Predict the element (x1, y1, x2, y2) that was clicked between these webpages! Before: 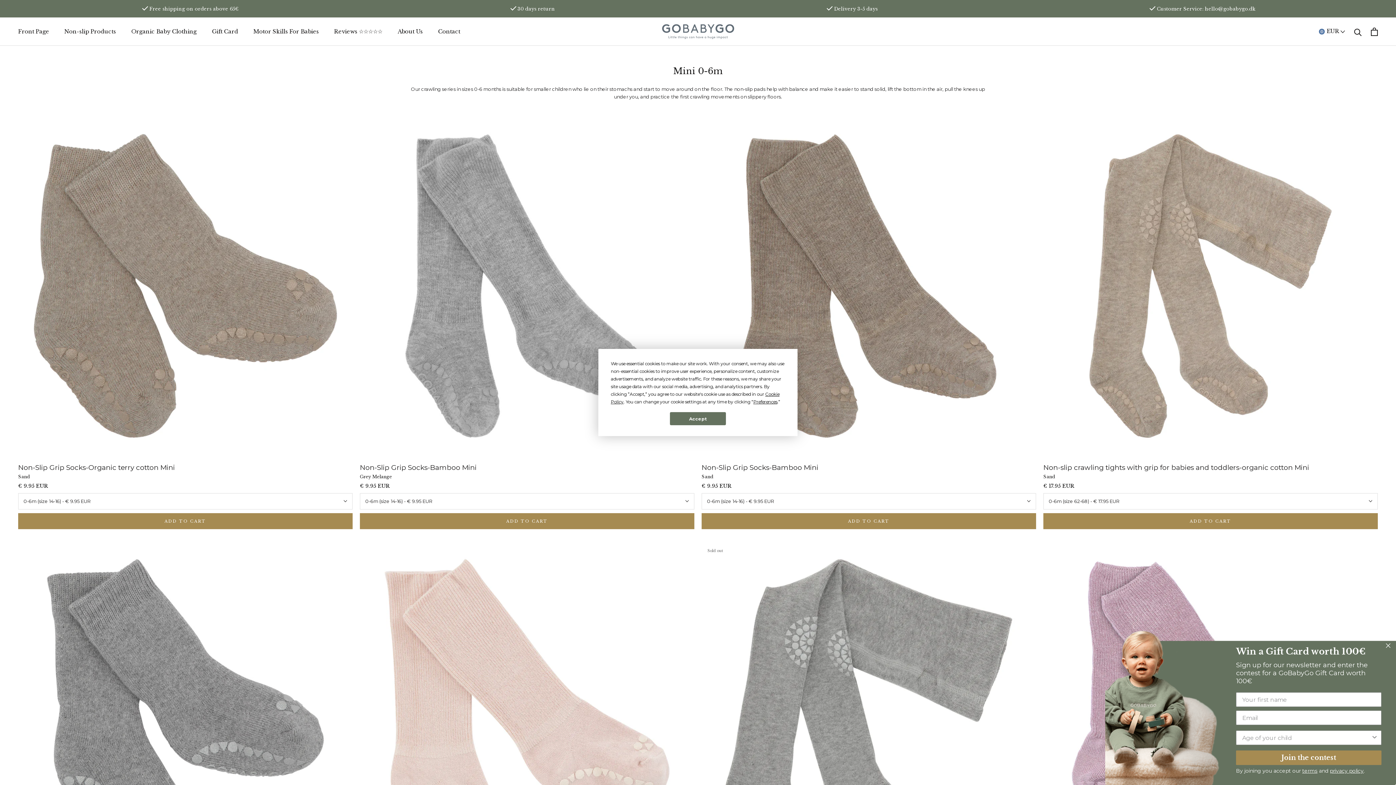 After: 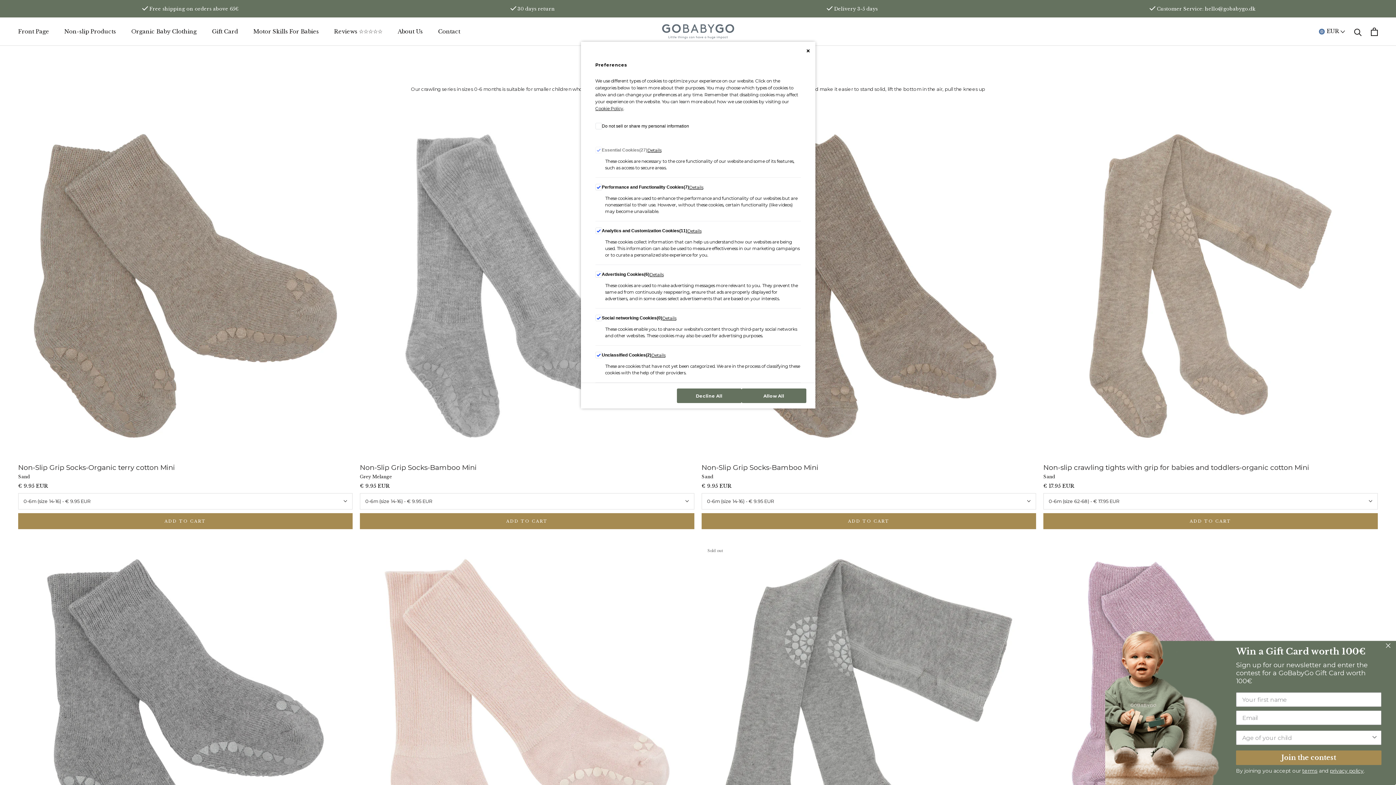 Action: label: Preferences bbox: (753, 399, 777, 404)